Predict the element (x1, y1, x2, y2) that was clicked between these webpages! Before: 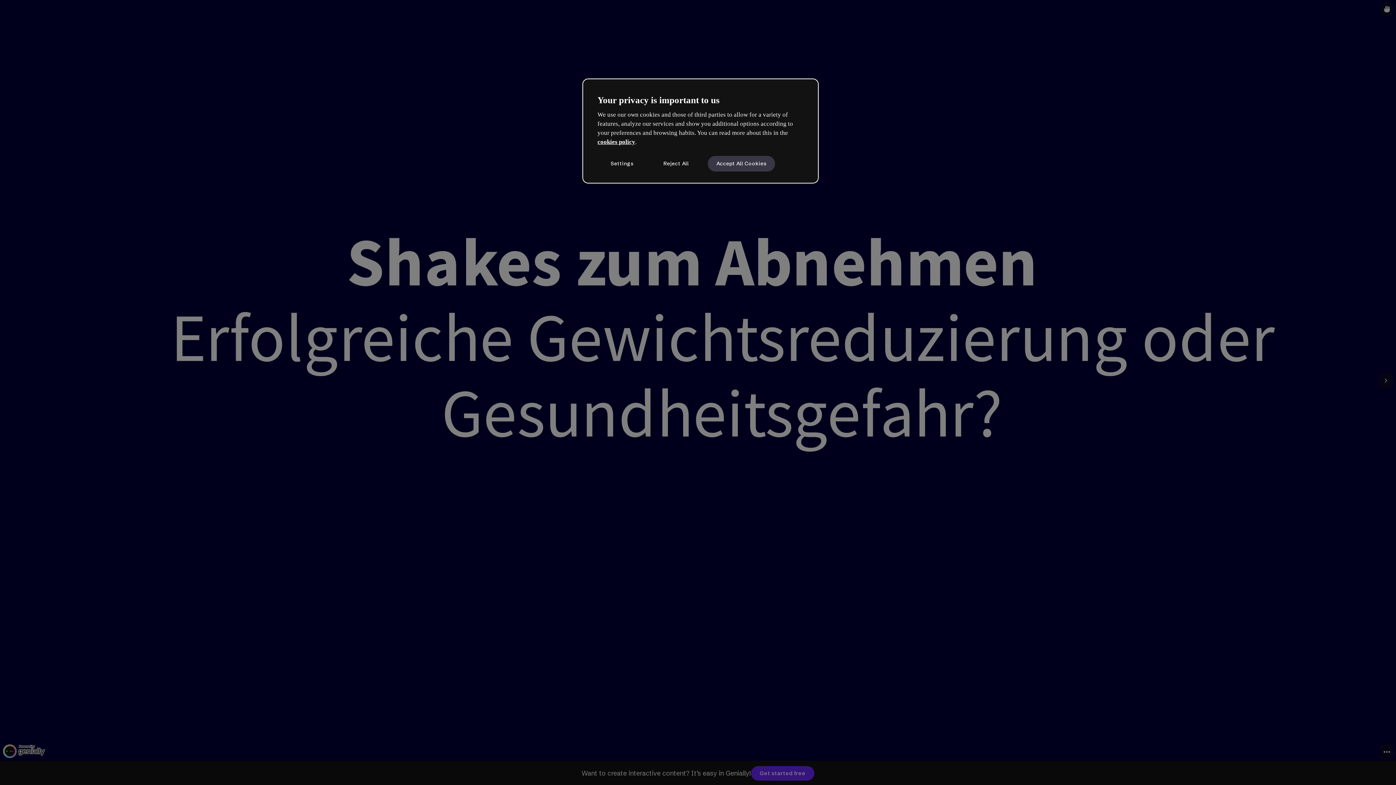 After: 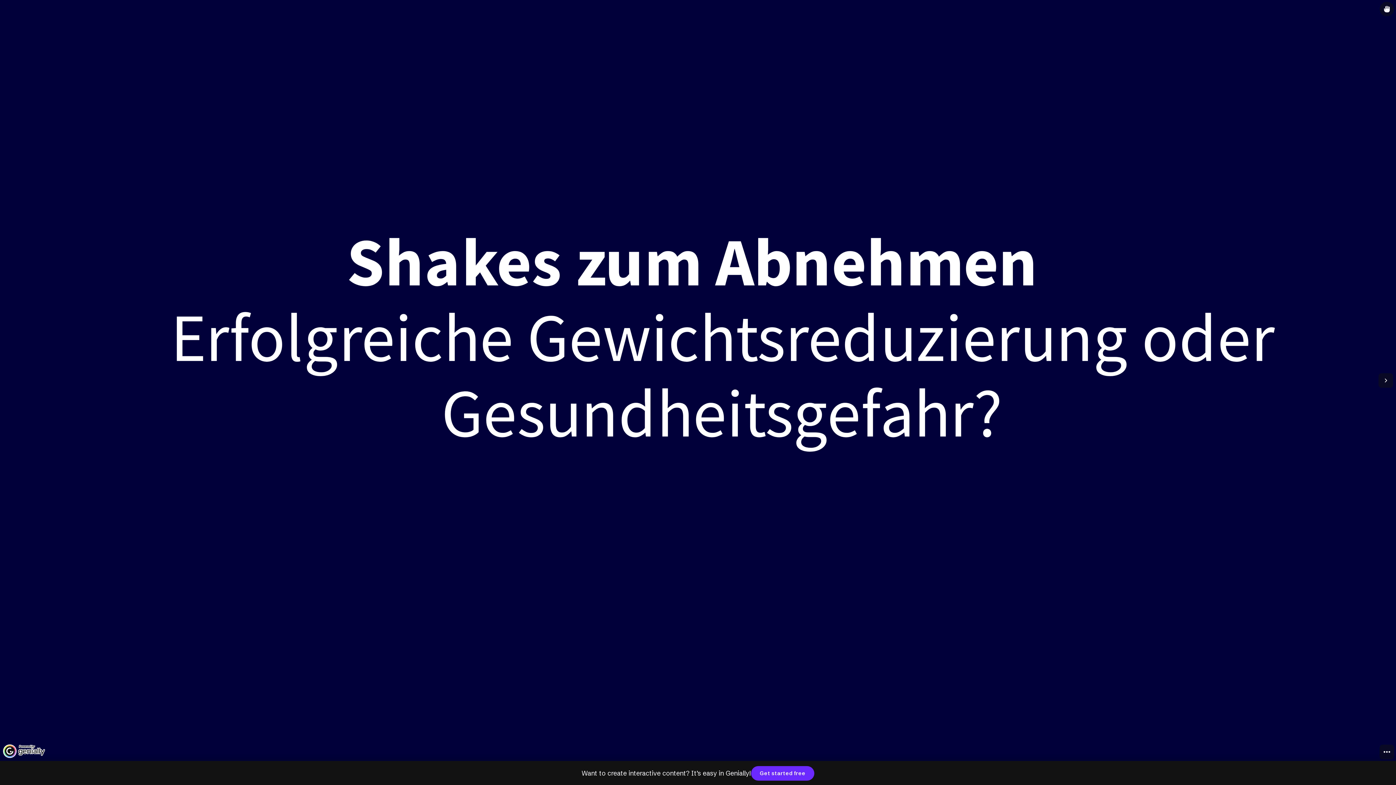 Action: bbox: (707, 155, 775, 171) label: Accept All Cookies